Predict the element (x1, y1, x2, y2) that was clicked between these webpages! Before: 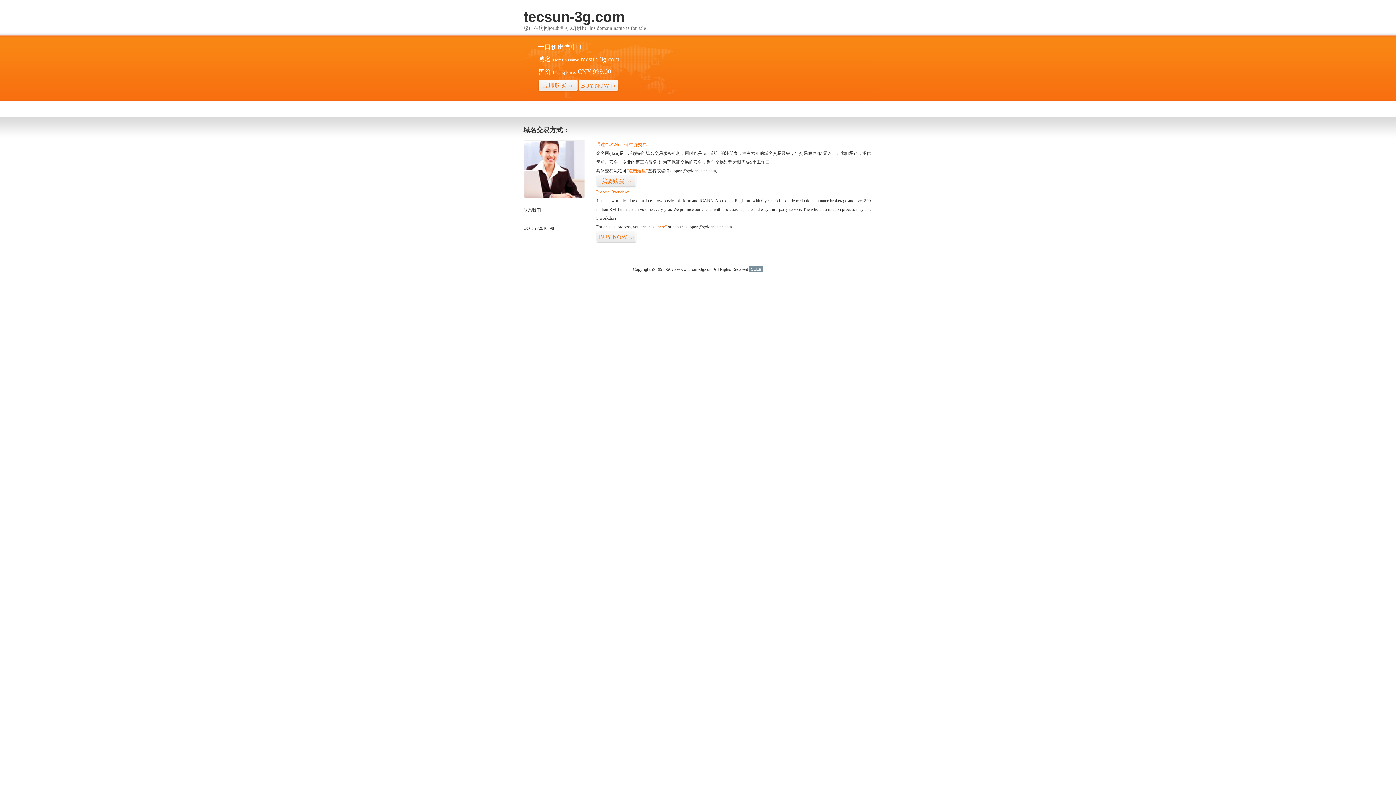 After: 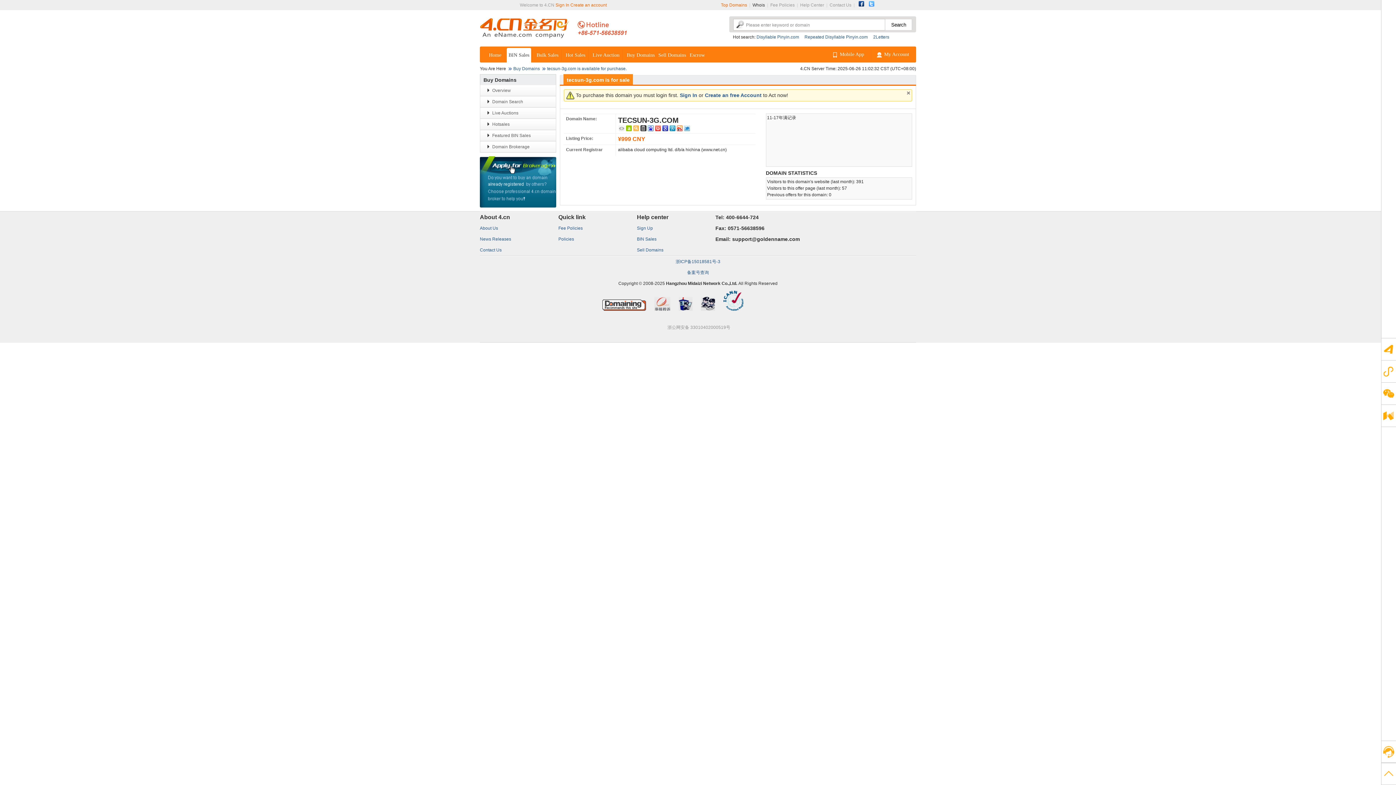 Action: bbox: (538, 79, 578, 92) label: 立即购买>>